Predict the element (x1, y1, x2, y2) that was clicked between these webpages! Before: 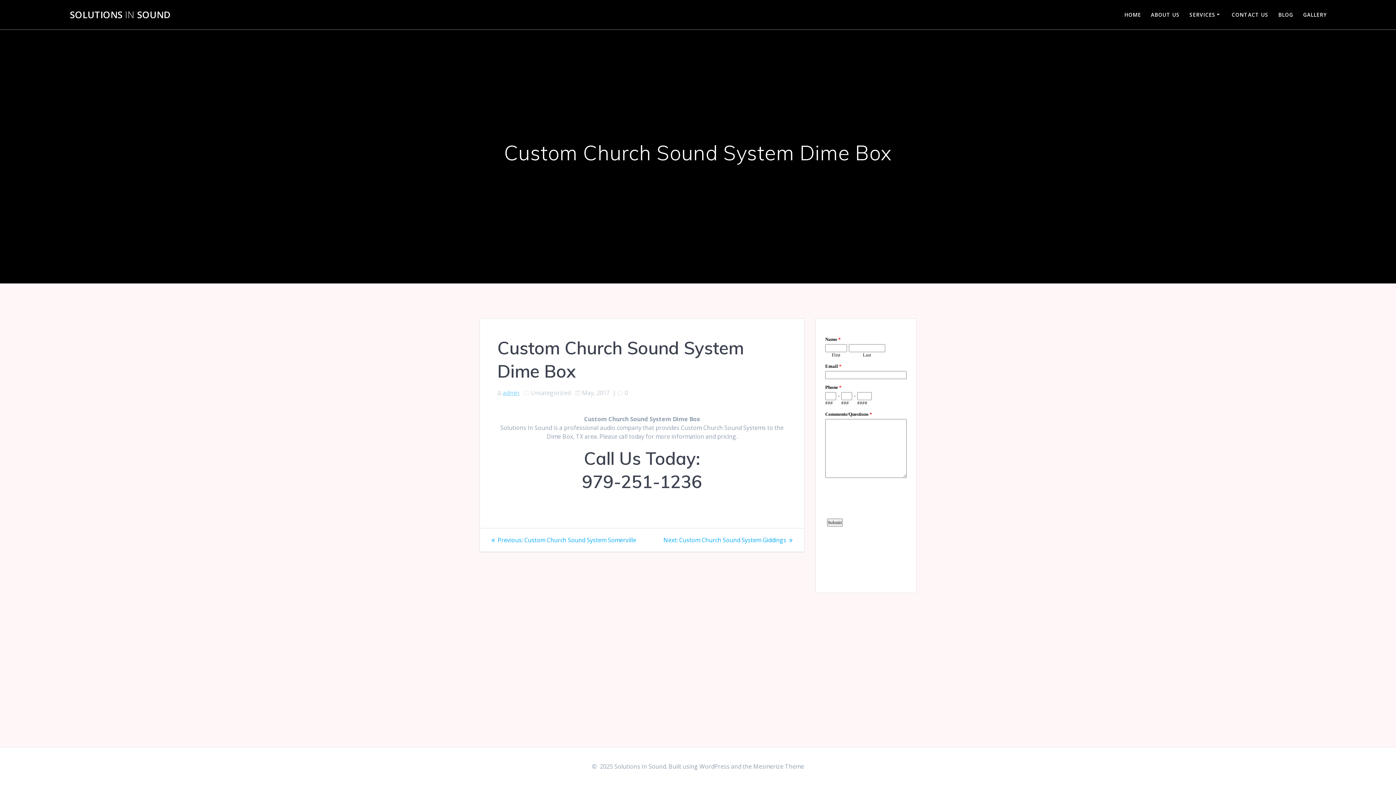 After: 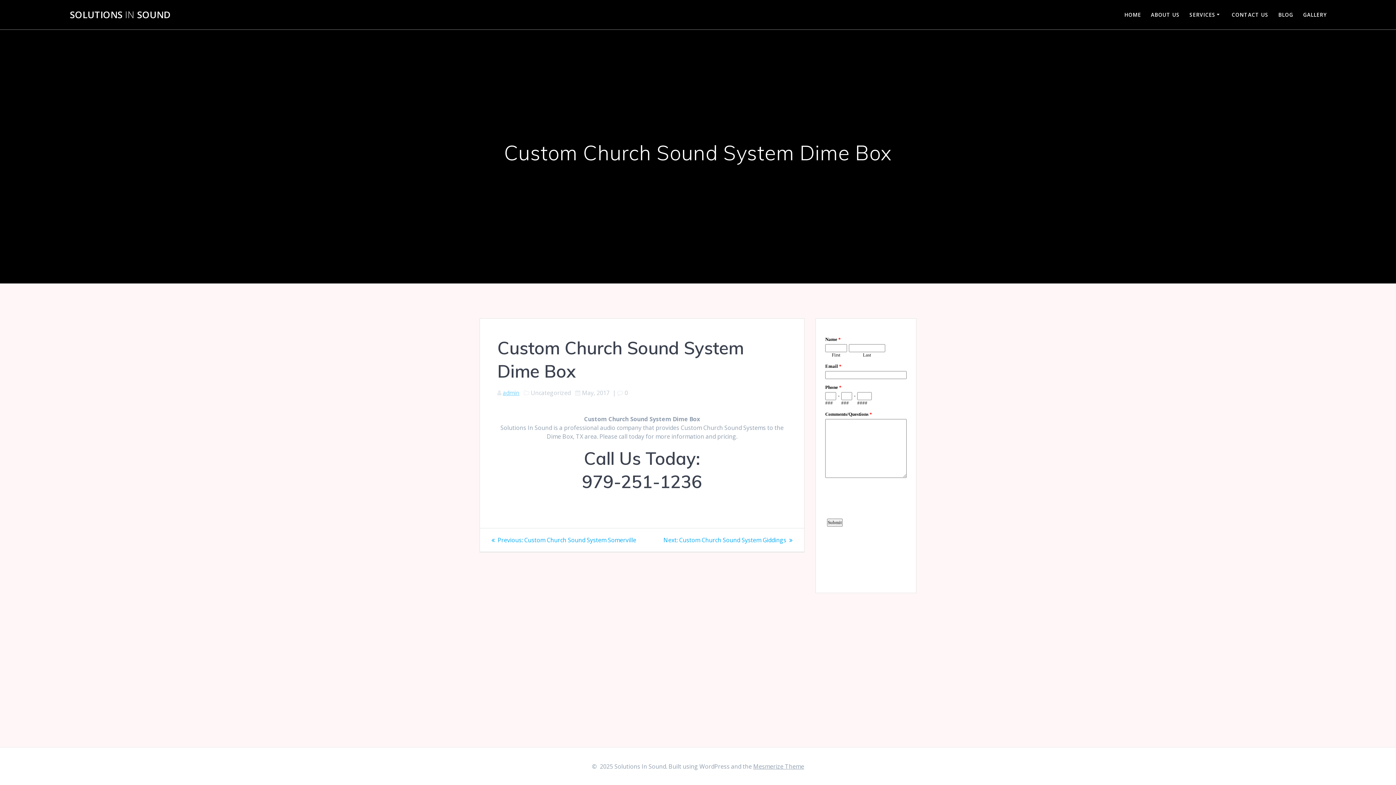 Action: bbox: (753, 762, 804, 770) label: Mesmerize Theme